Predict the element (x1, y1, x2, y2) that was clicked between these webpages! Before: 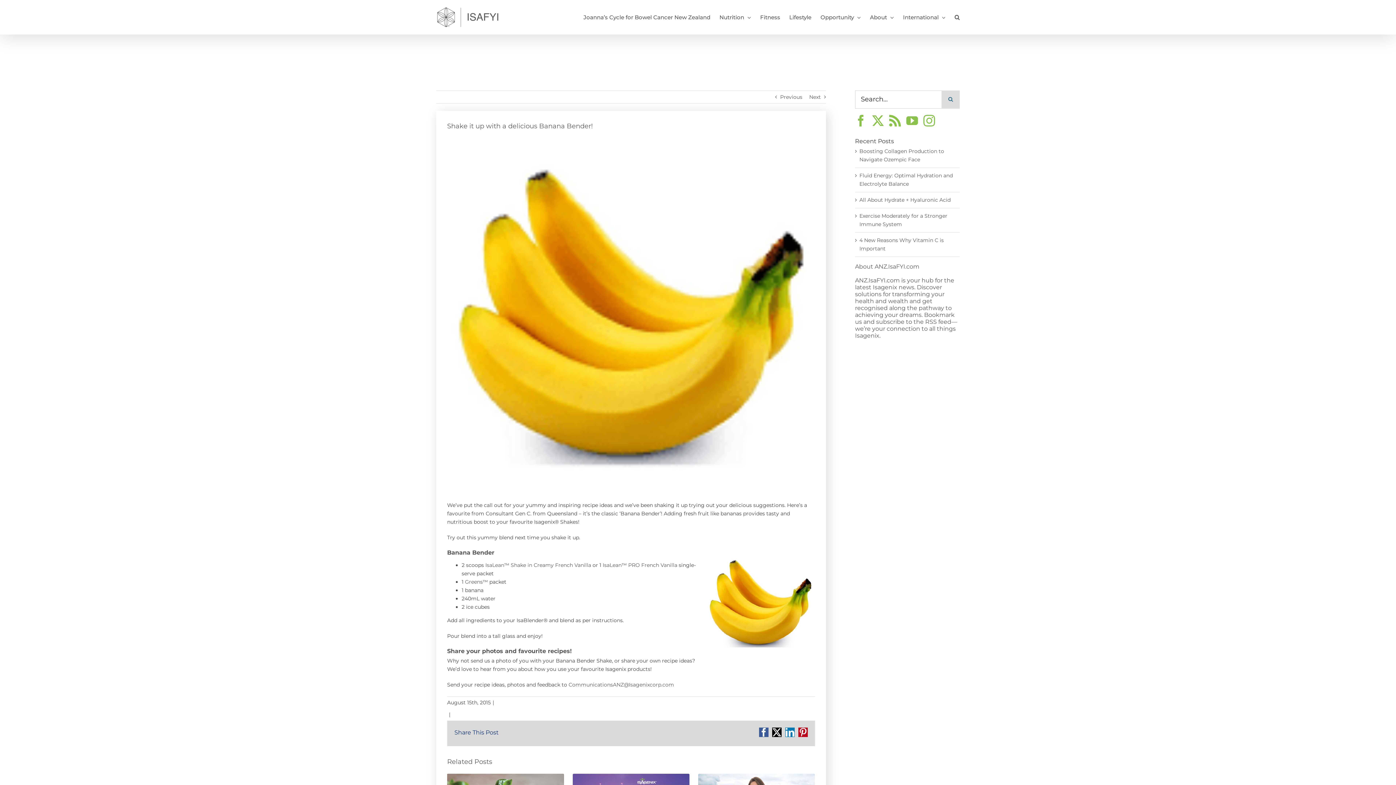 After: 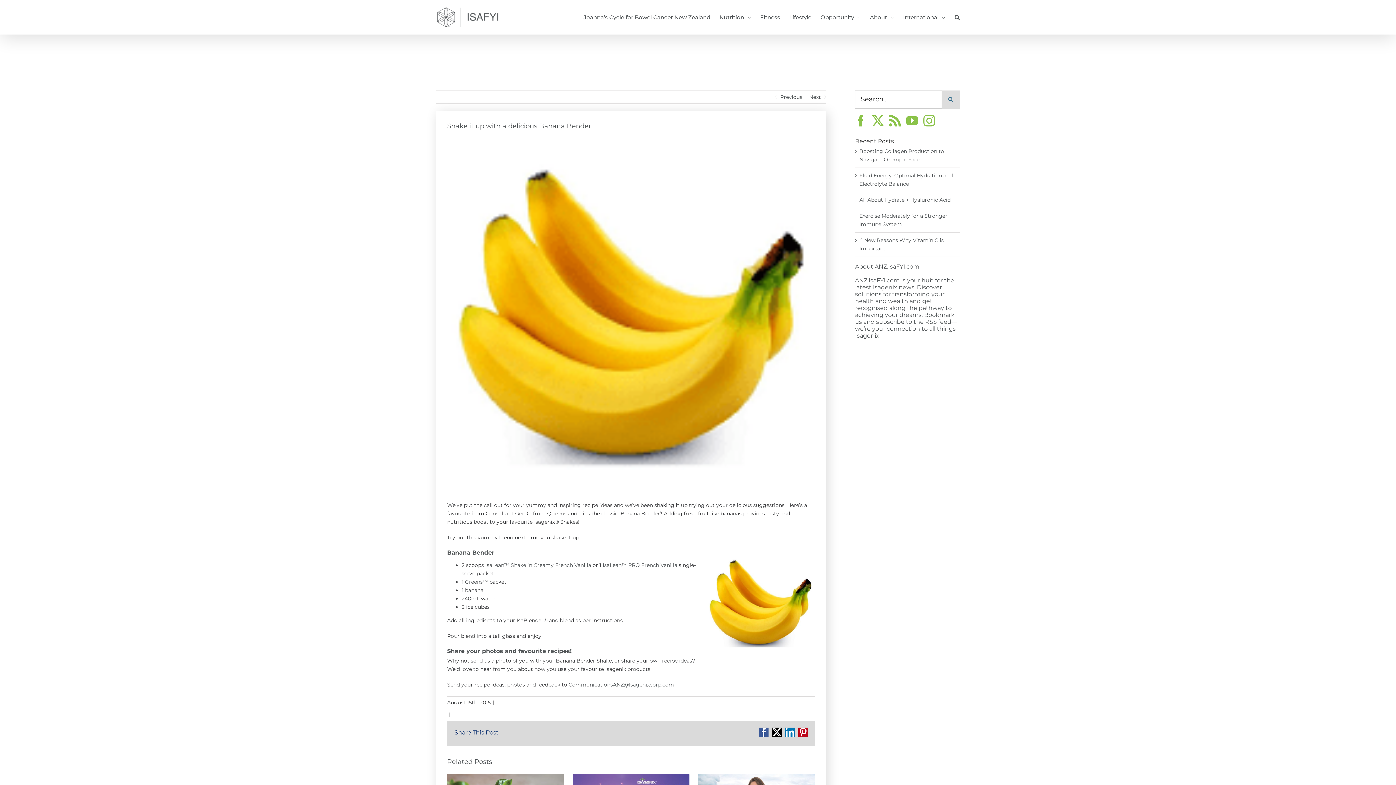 Action: bbox: (568, 681, 674, 688) label: CommunicationsANZ@Isagenixcorp.com